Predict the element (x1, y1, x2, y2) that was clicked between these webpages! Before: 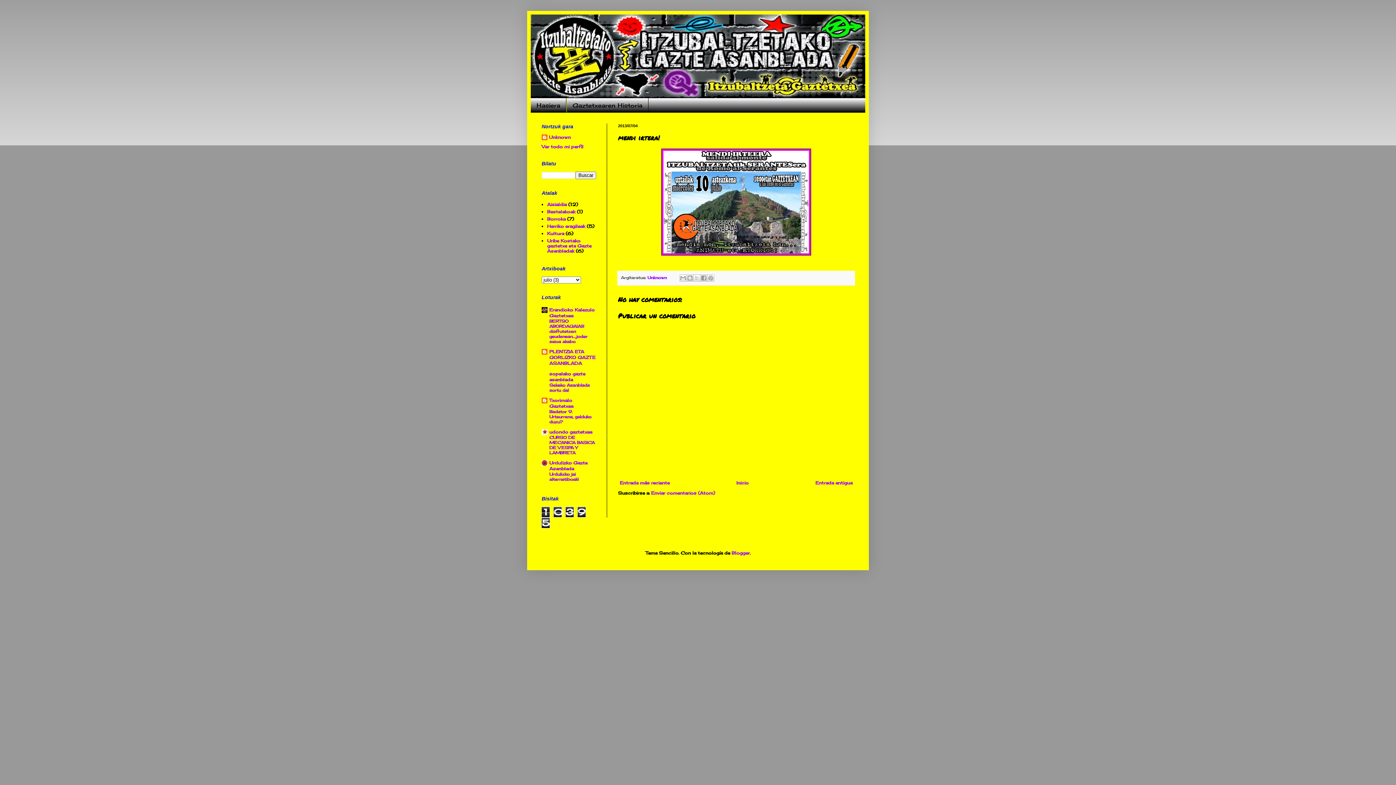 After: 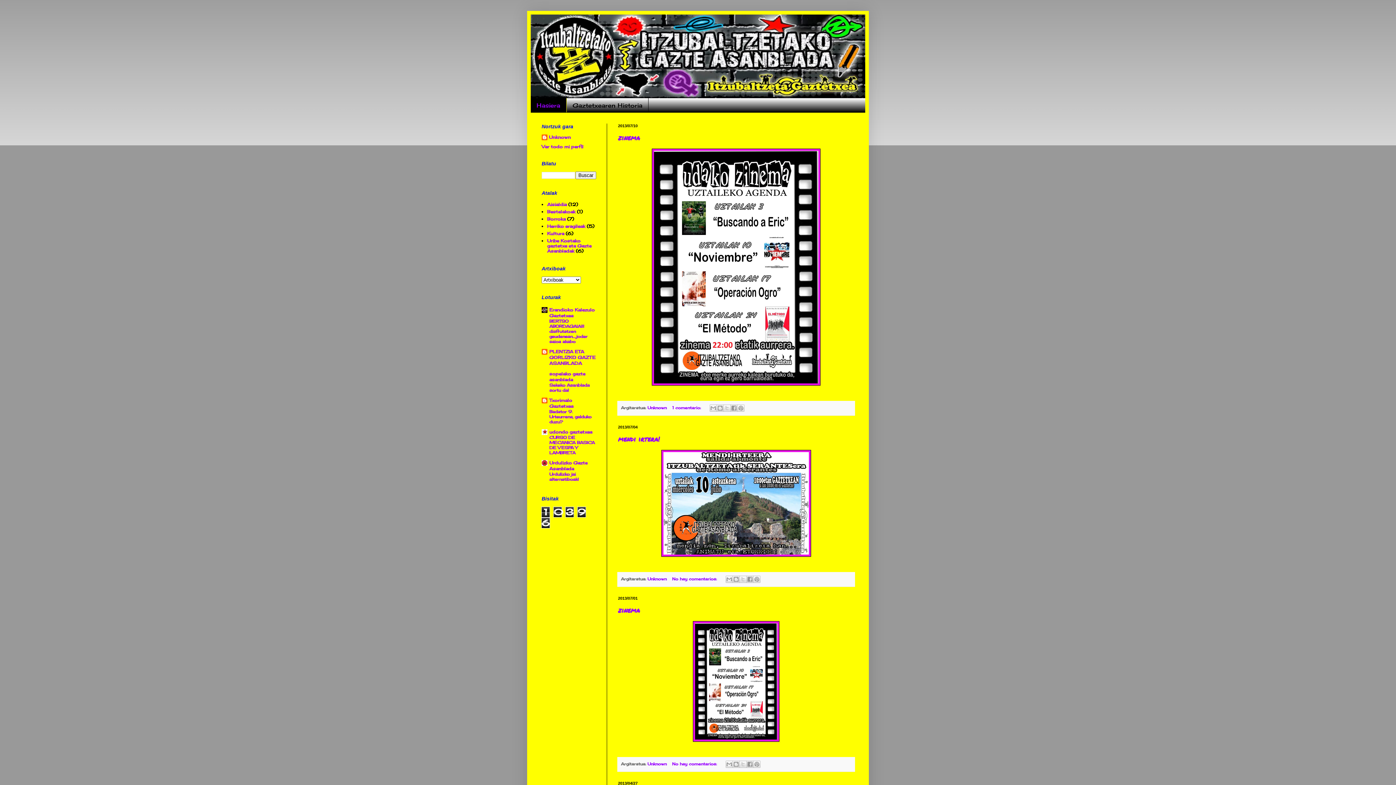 Action: bbox: (530, 14, 865, 98)